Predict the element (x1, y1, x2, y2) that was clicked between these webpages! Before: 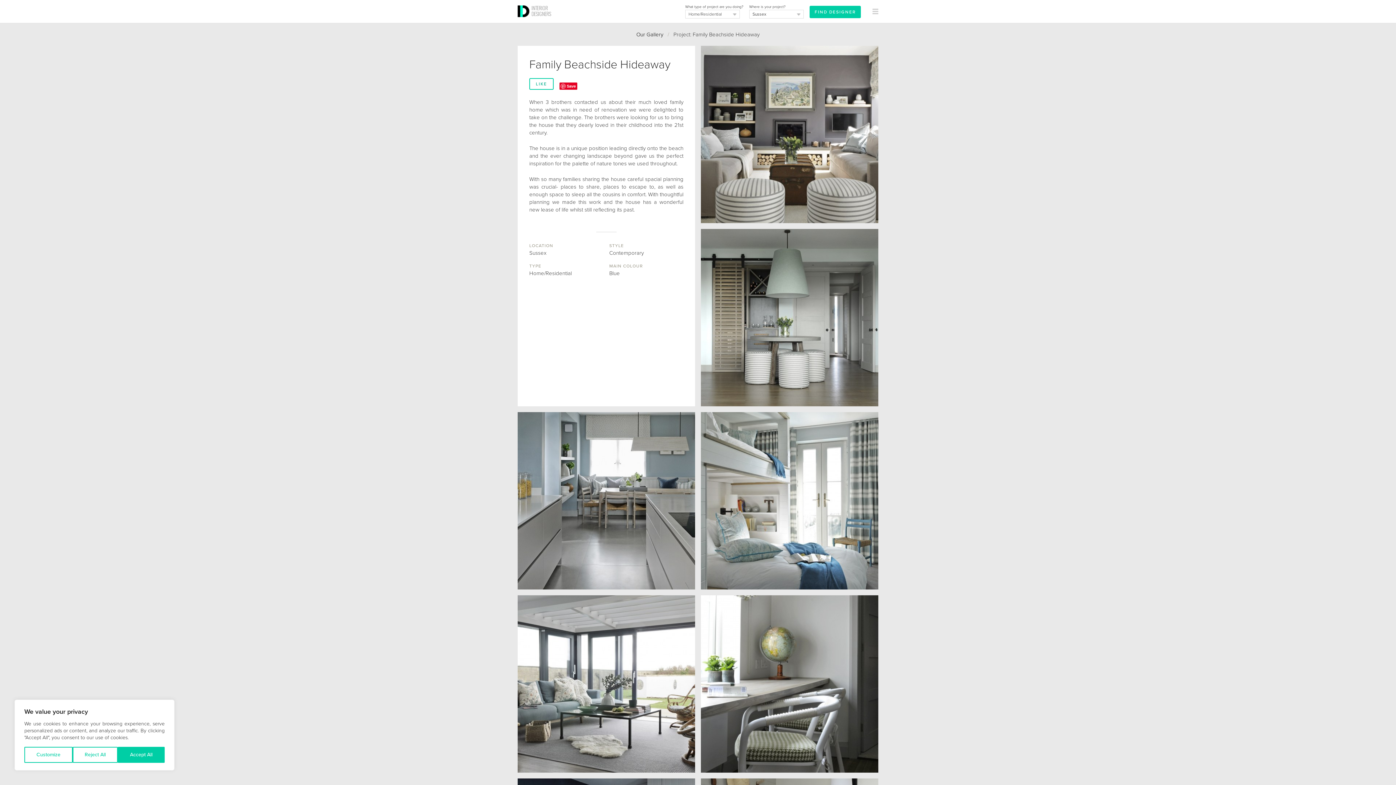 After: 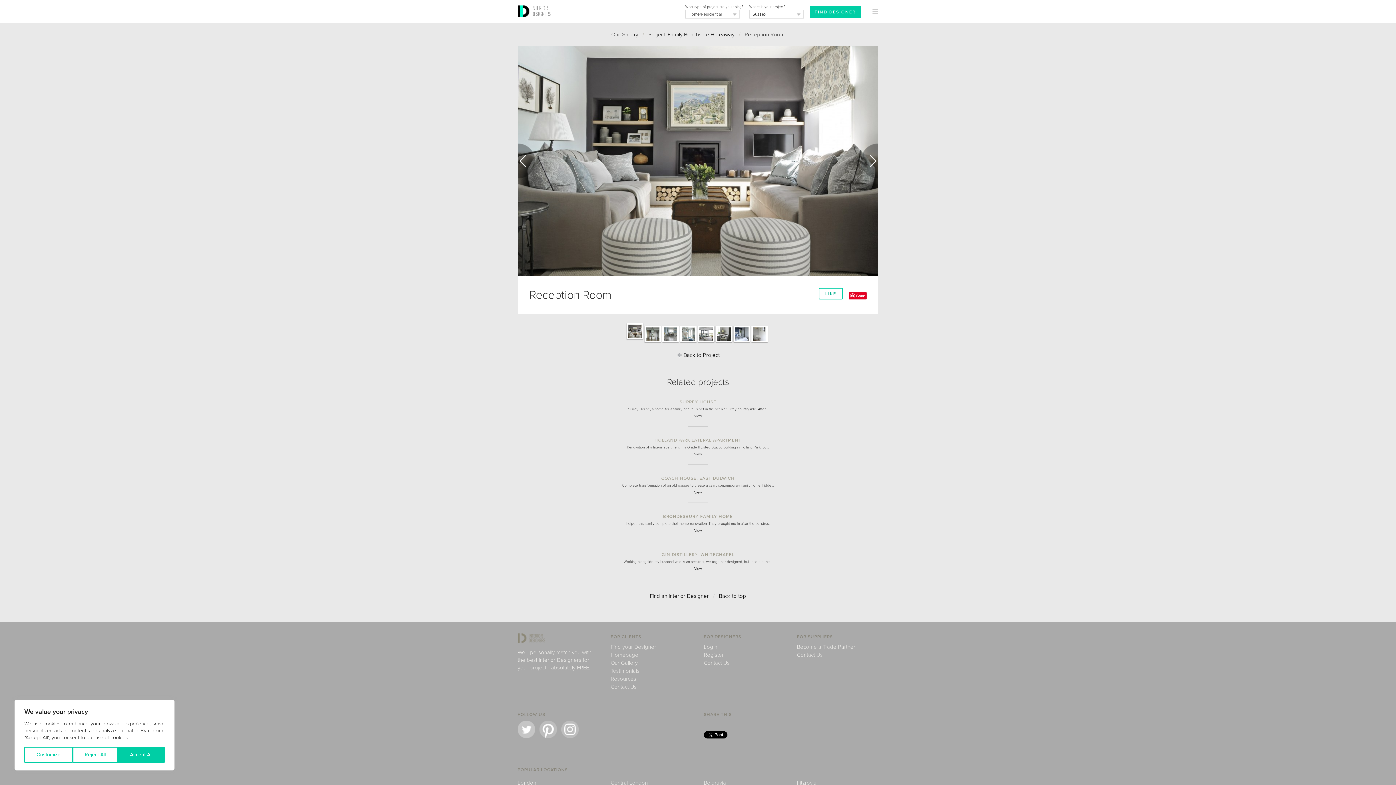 Action: bbox: (701, 45, 878, 223) label:  